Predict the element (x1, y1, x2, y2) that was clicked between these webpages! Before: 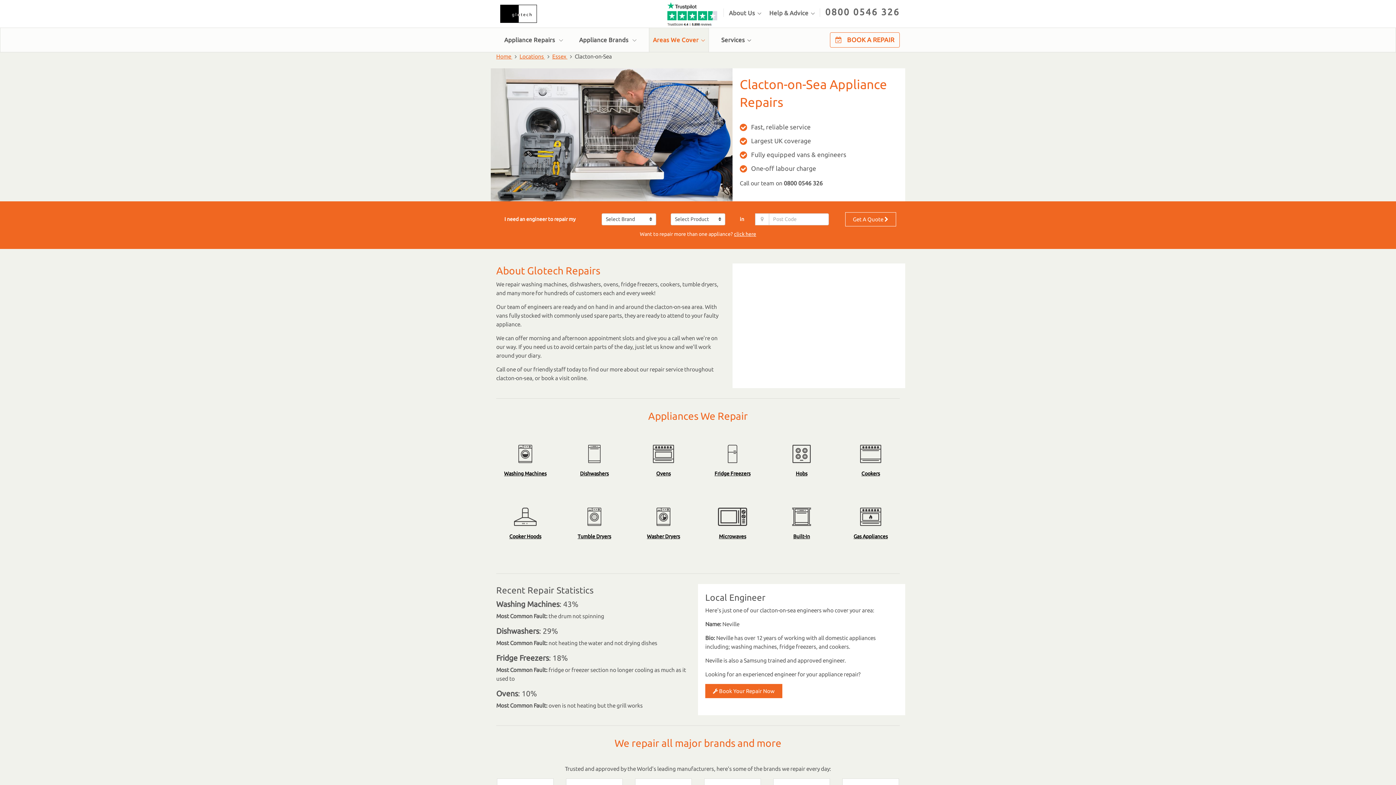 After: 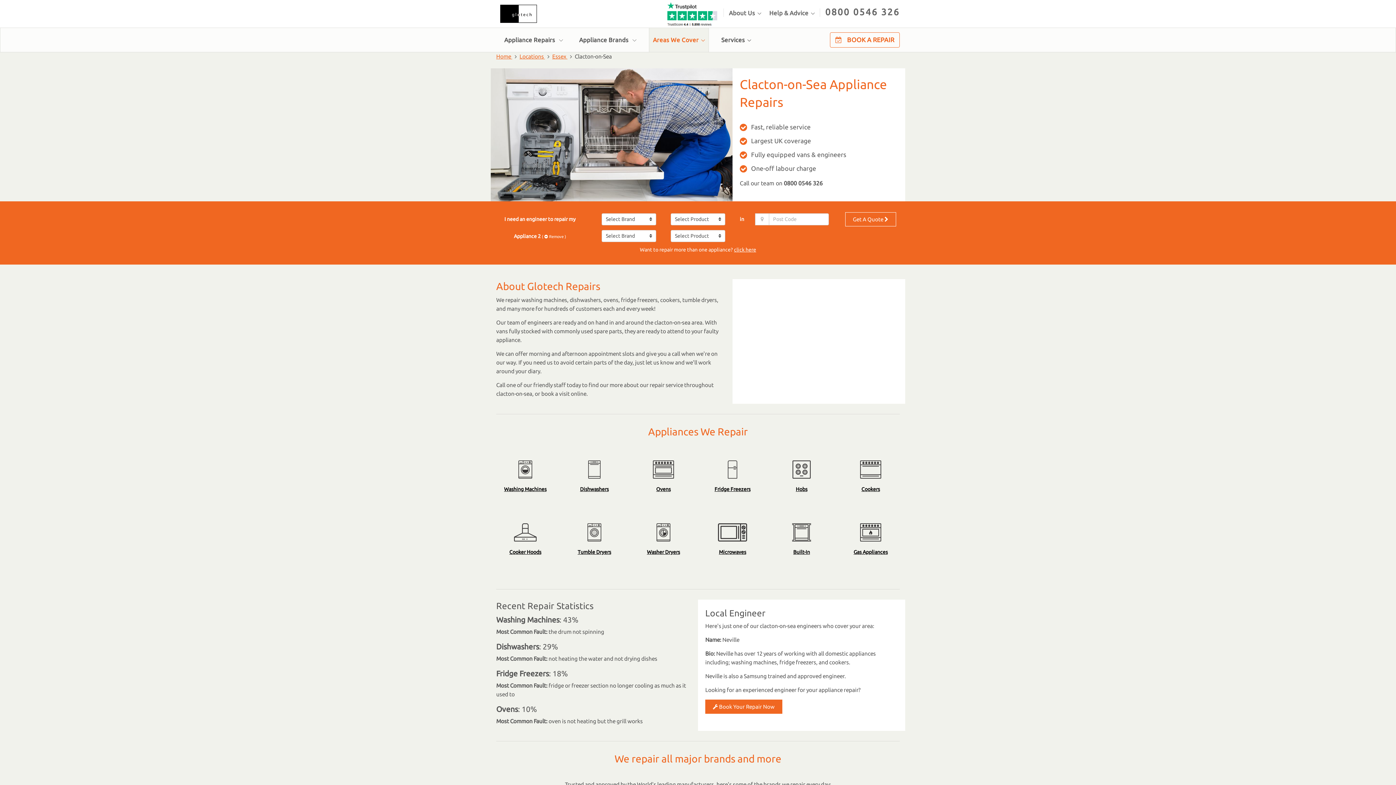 Action: label: click here bbox: (734, 231, 756, 237)